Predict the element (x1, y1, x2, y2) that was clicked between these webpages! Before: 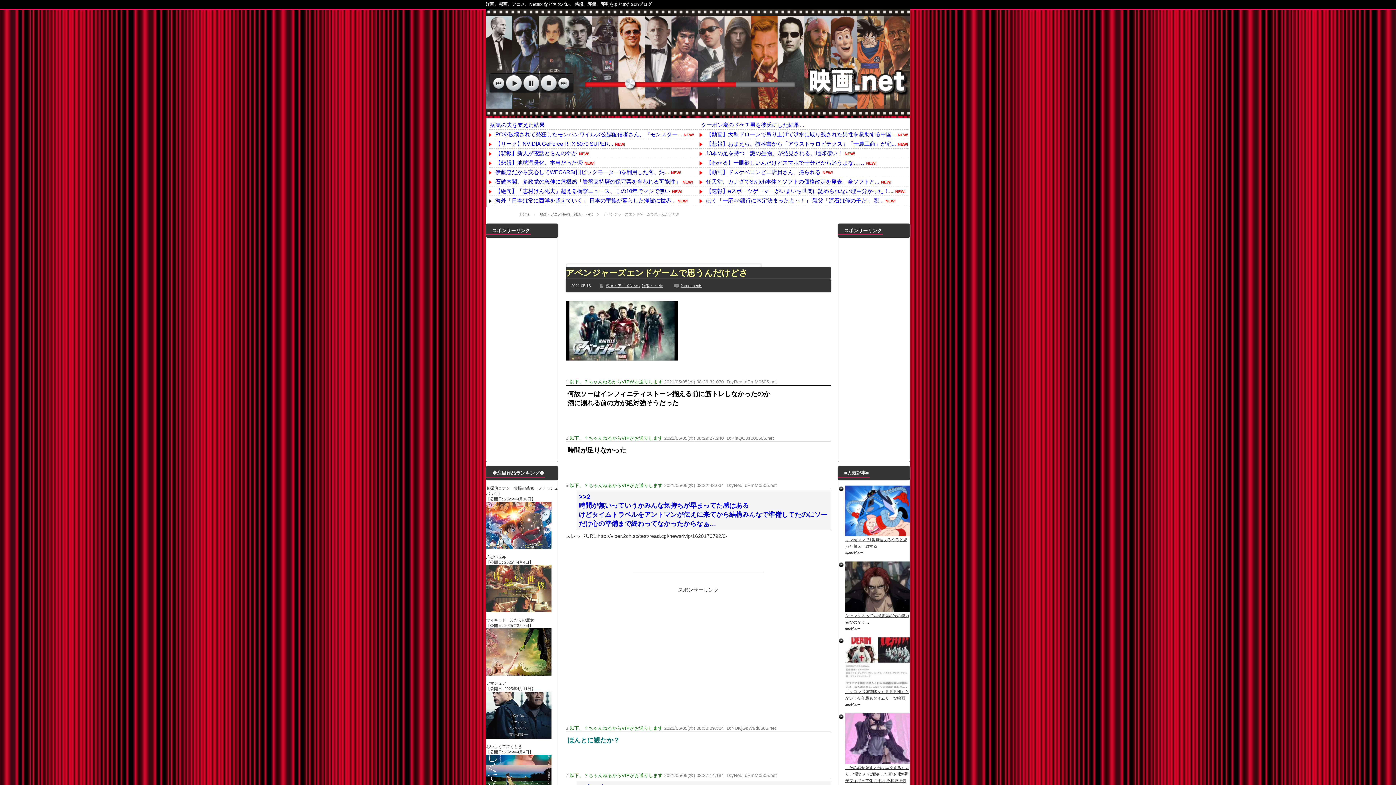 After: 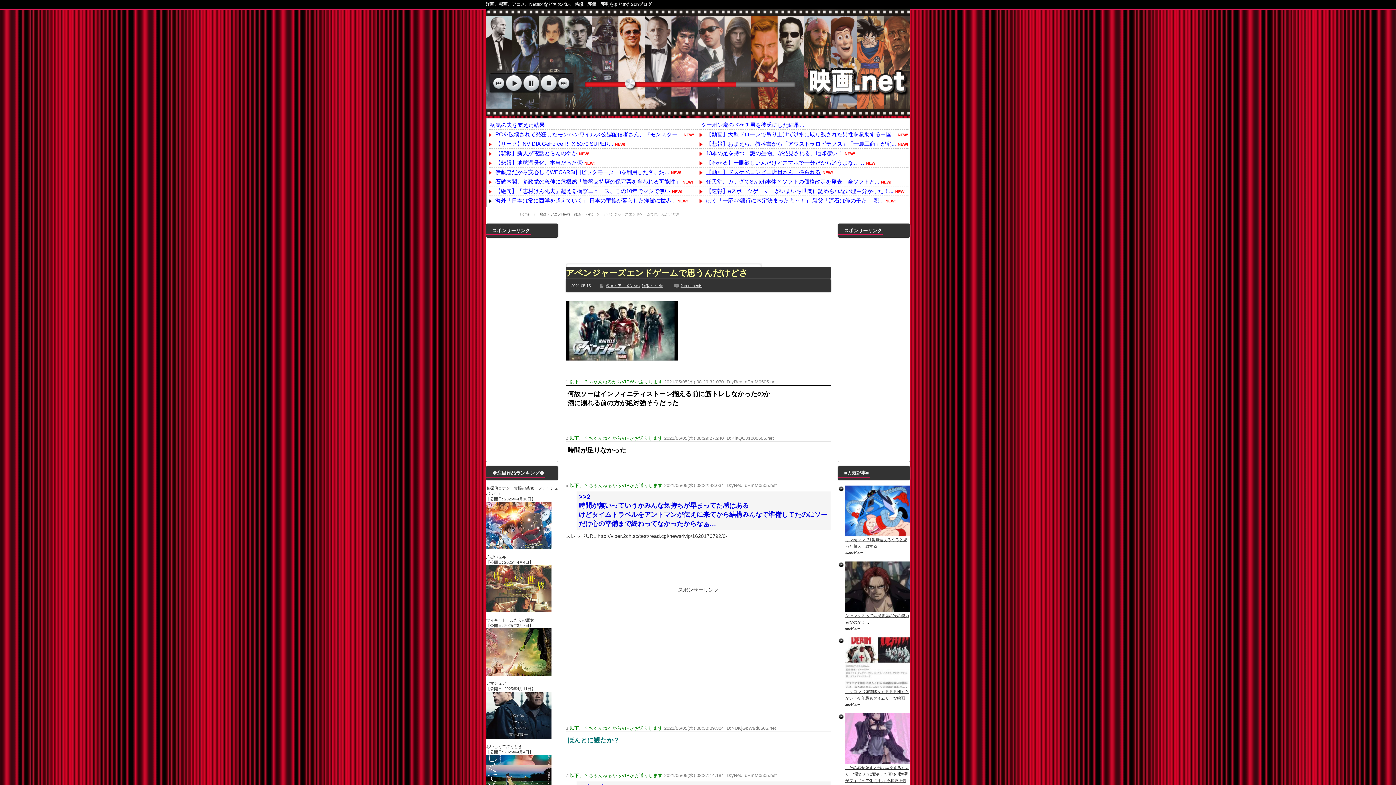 Action: label: 【動画】ドスケベコンビニ店員さん、撮られる bbox: (704, 169, 820, 175)